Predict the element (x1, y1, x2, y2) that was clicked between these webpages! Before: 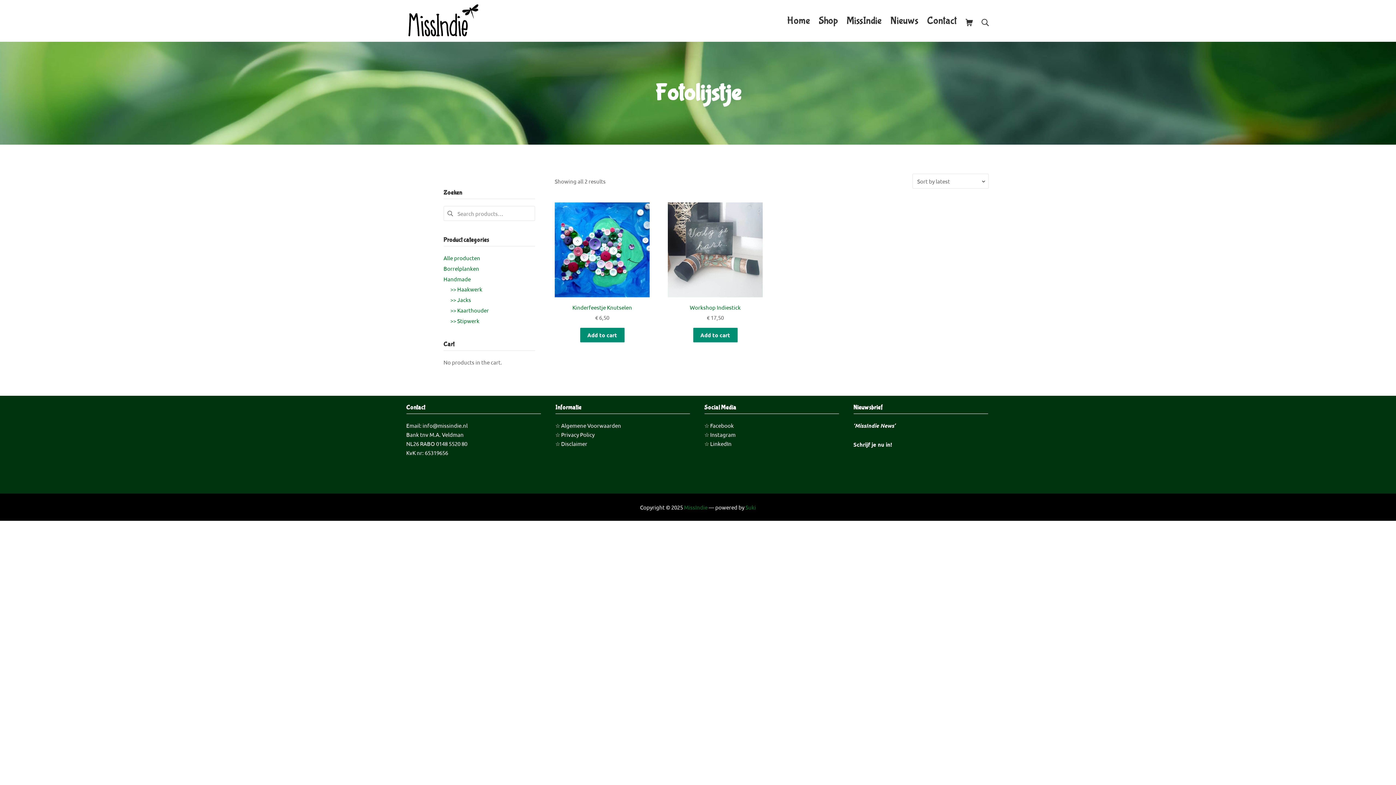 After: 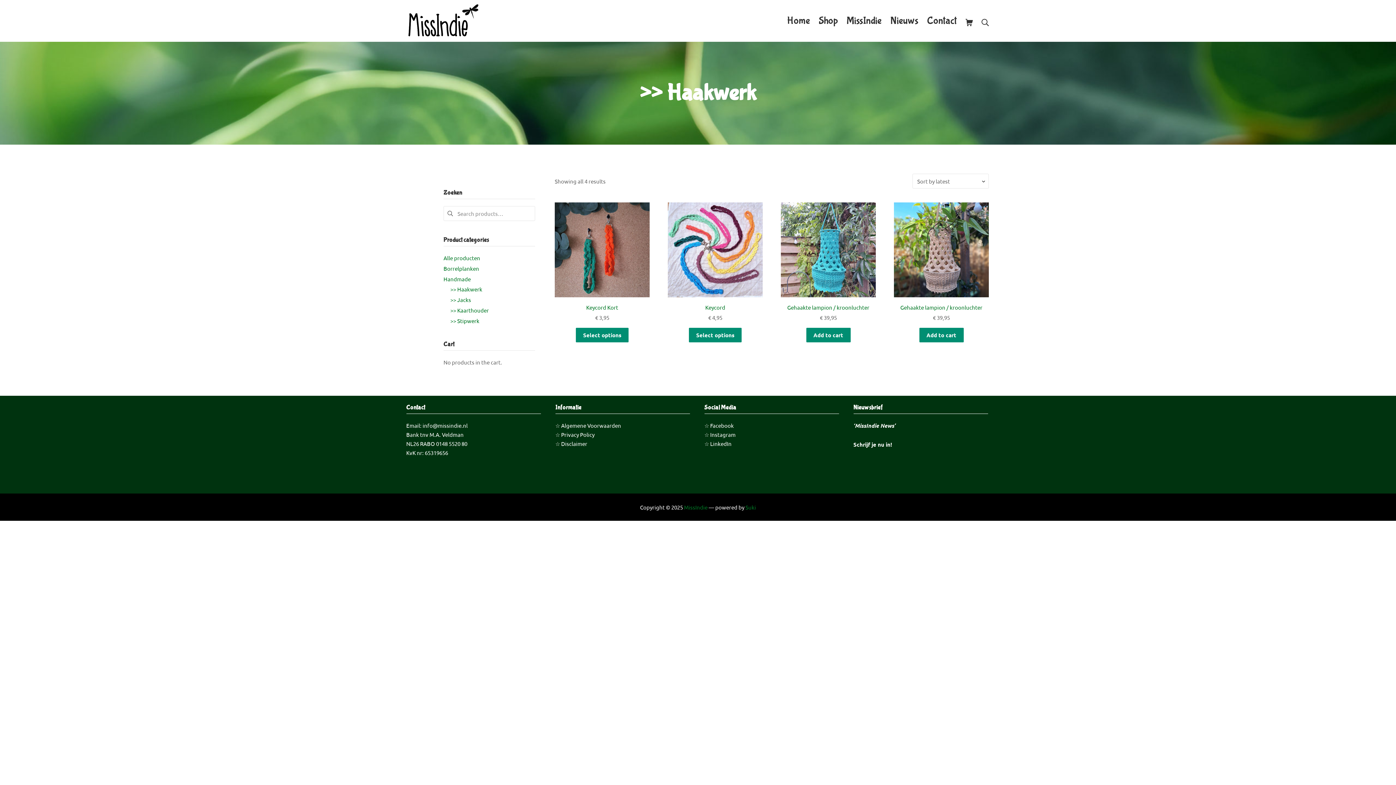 Action: label: >> Haakwerk bbox: (450, 285, 482, 292)